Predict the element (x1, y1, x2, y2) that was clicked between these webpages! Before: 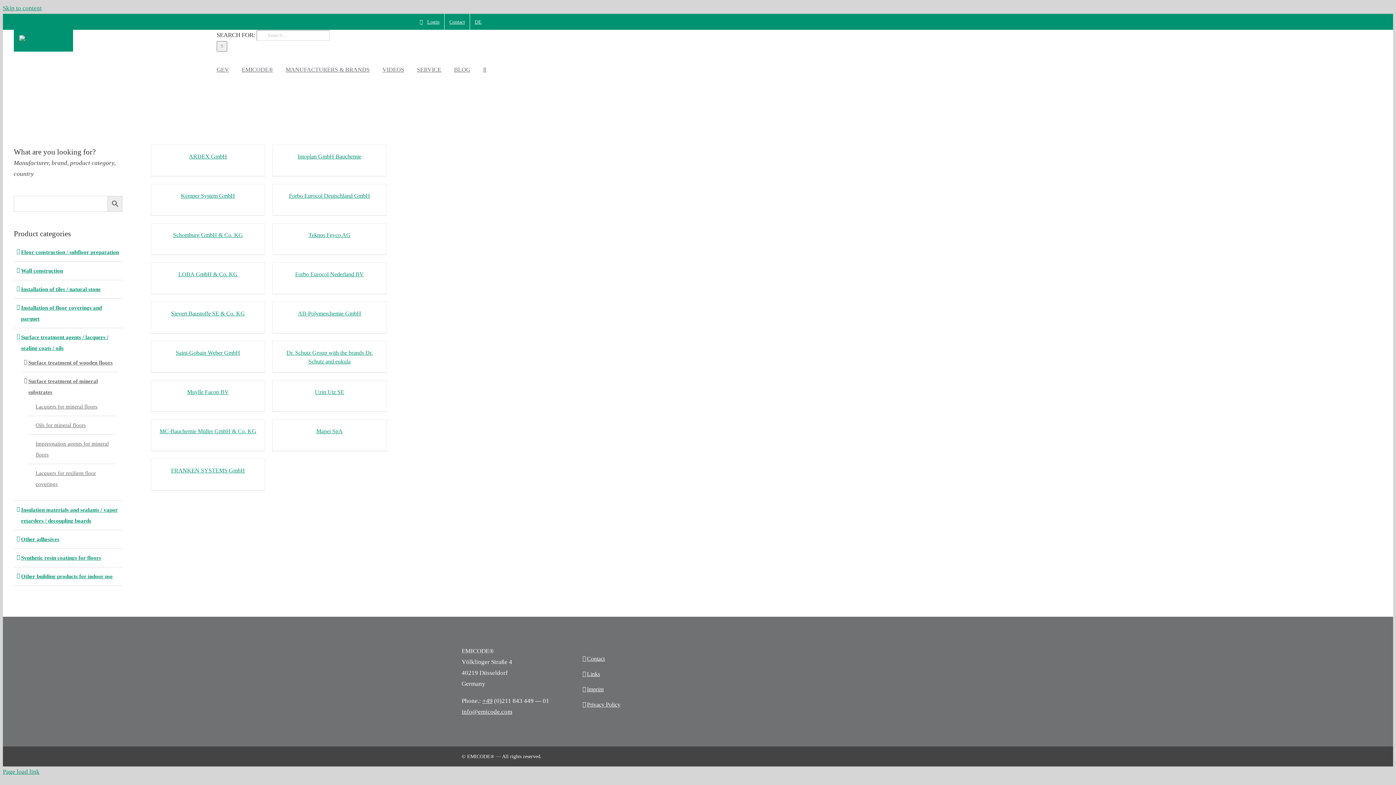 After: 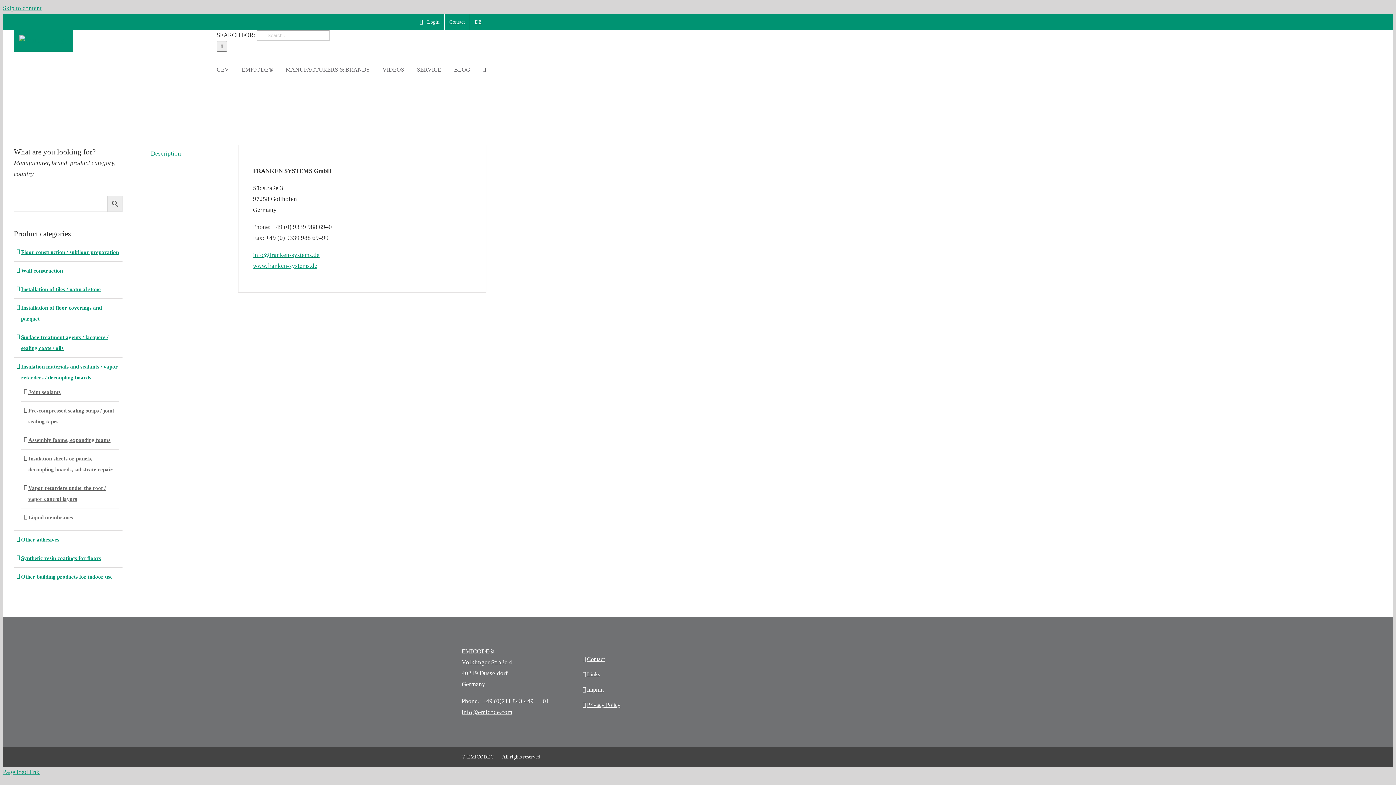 Action: label: FRANKEN SYSTEMS GmbH bbox: (171, 467, 244, 473)